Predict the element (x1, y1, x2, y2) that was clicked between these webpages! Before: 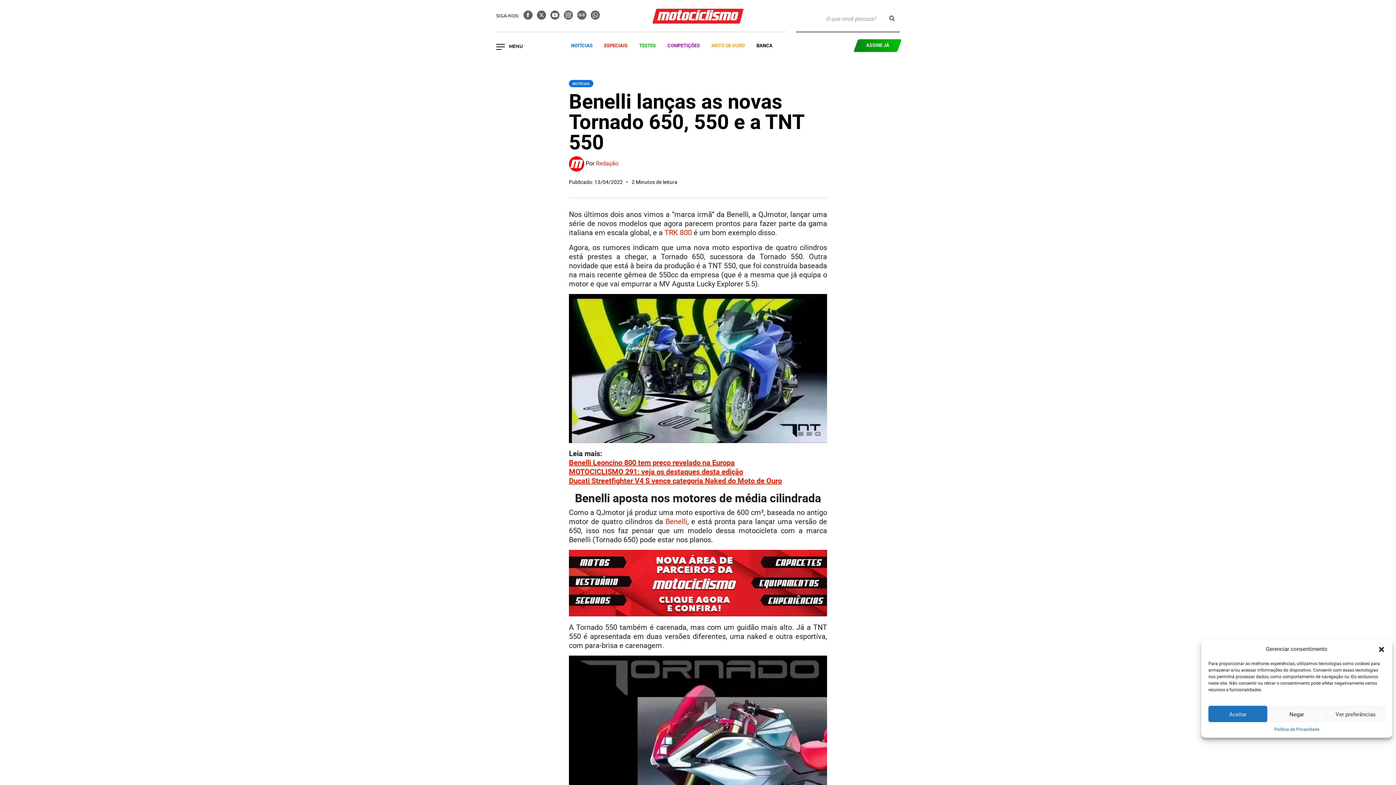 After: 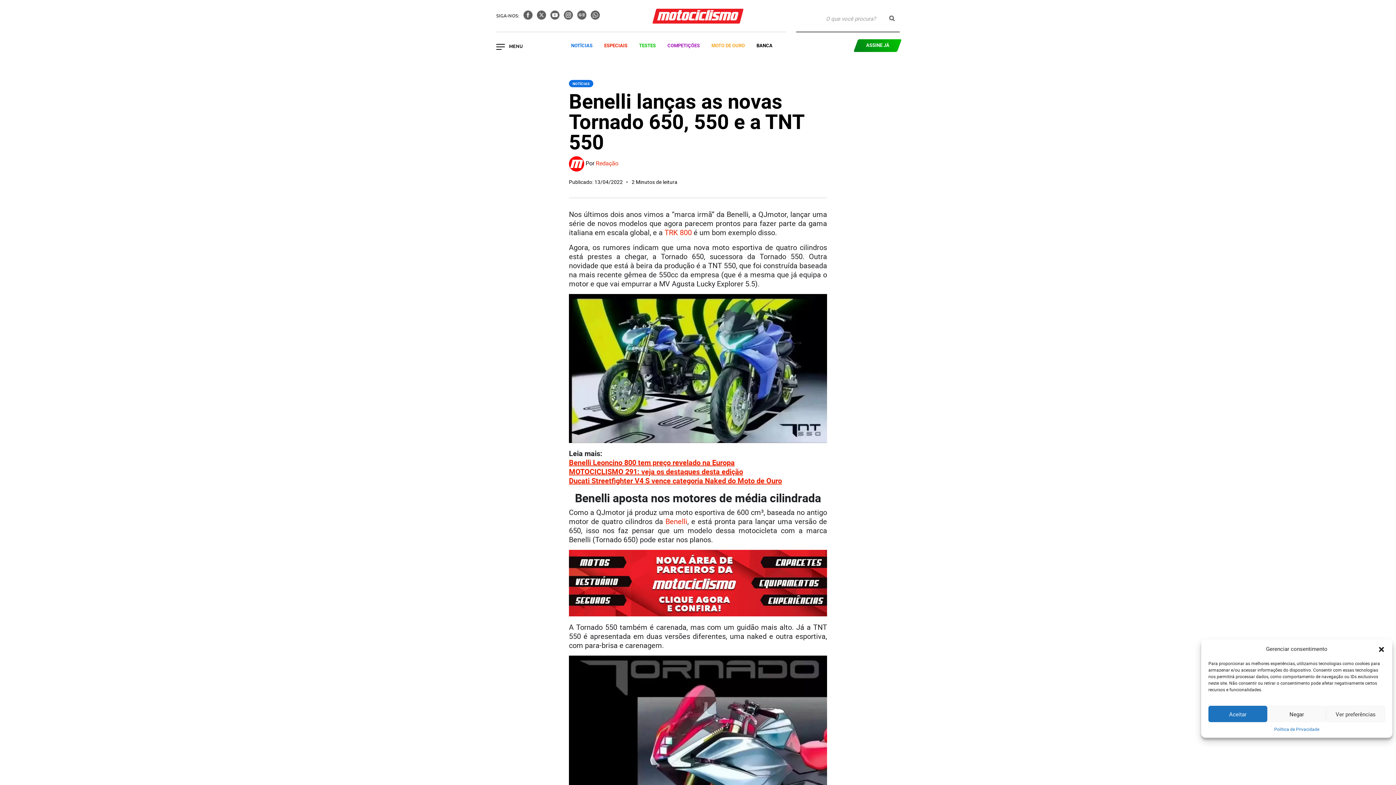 Action: bbox: (569, 550, 827, 616)